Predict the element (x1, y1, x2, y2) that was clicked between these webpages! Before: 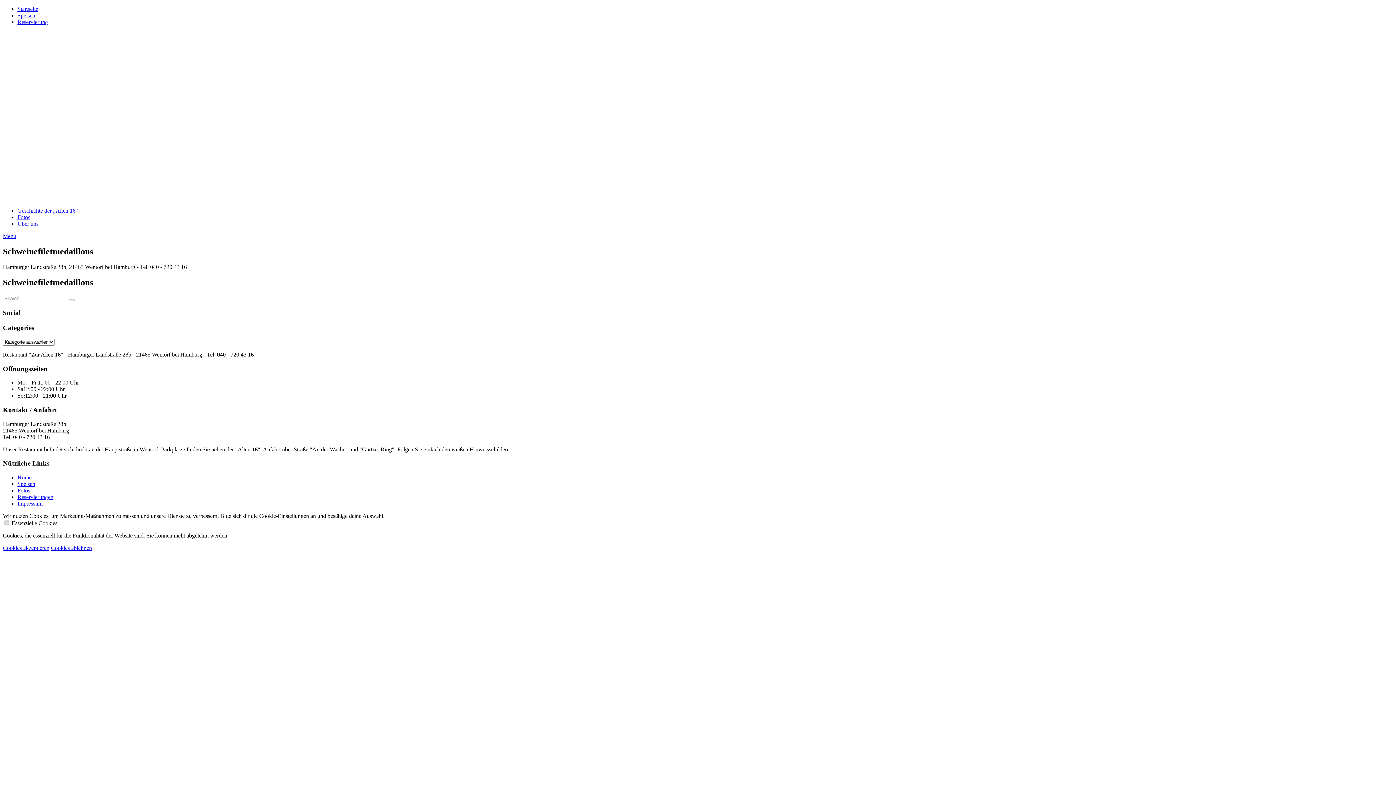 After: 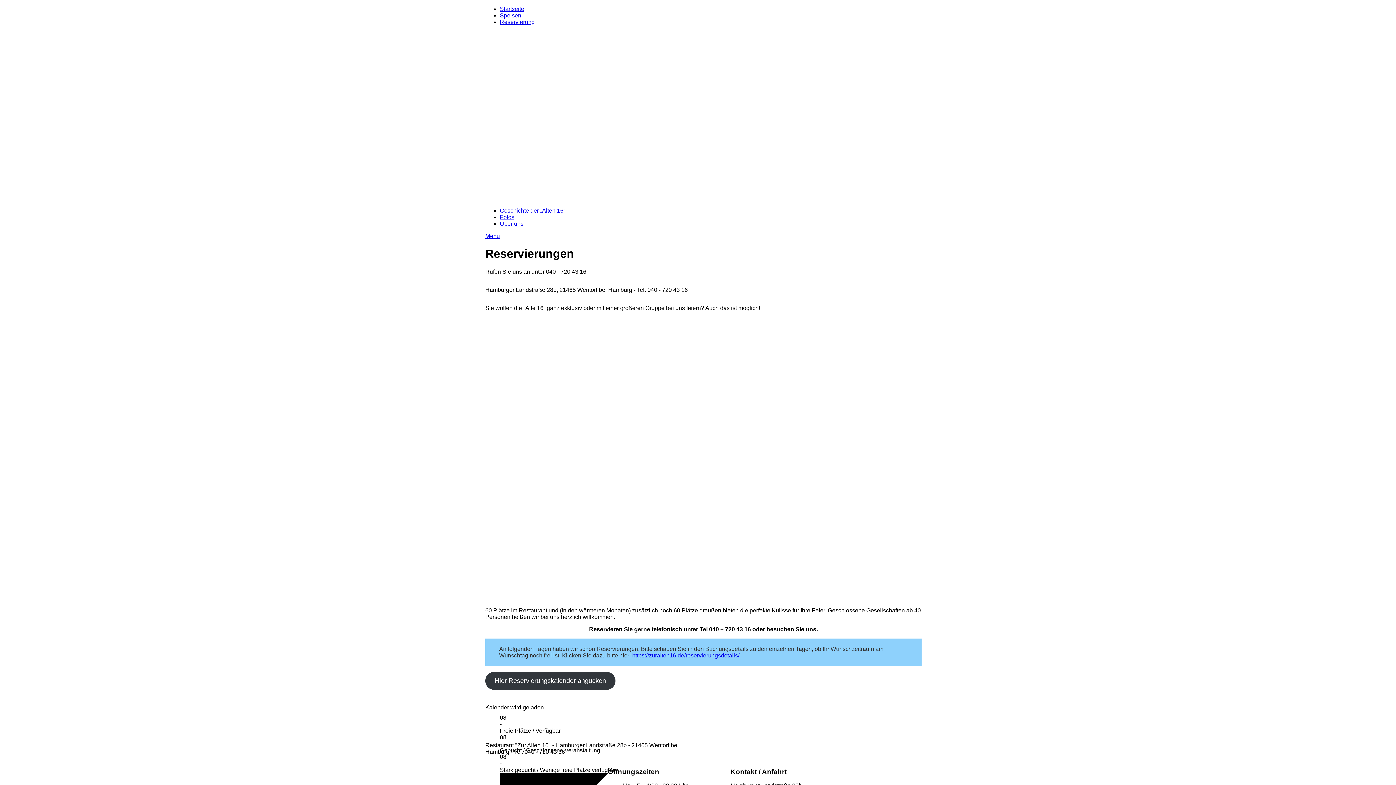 Action: bbox: (17, 18, 48, 25) label: Reservierung